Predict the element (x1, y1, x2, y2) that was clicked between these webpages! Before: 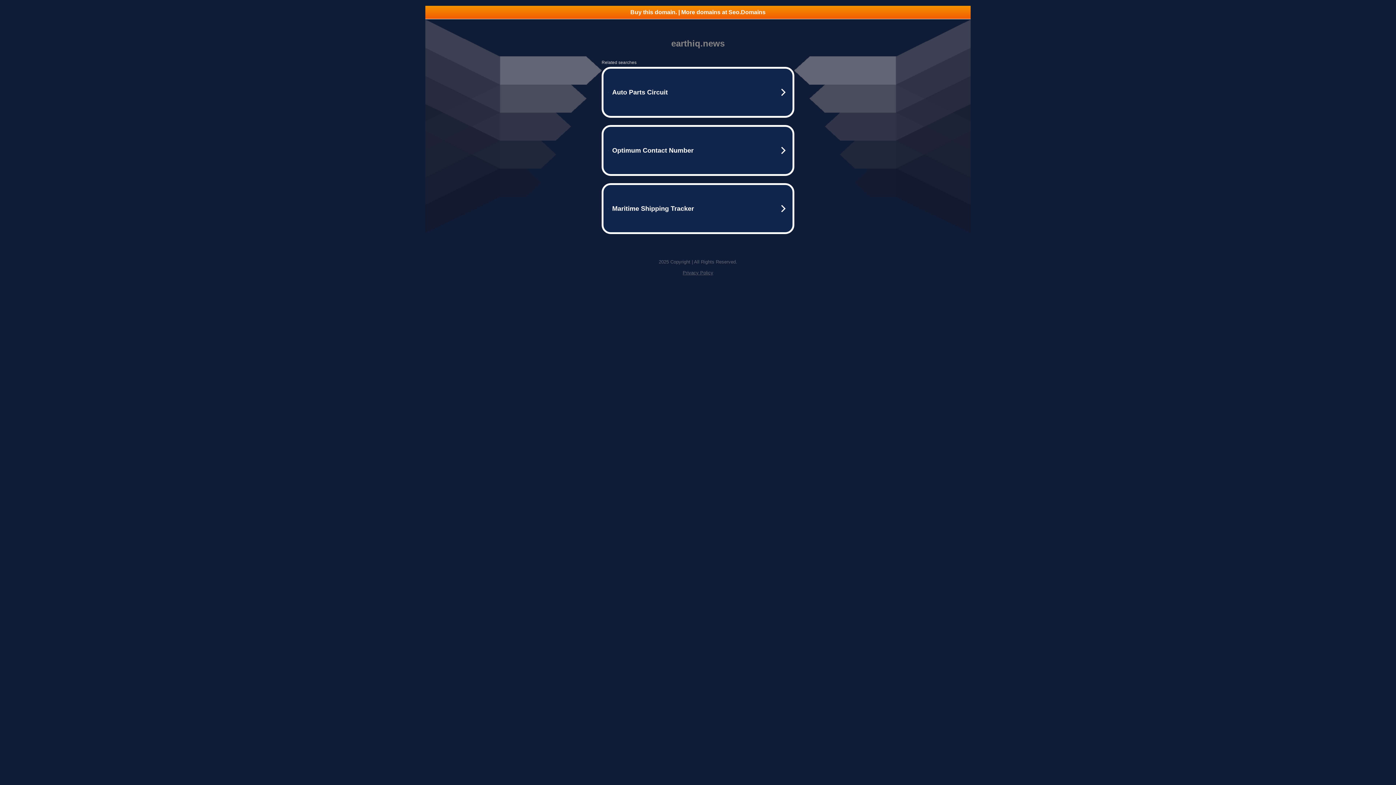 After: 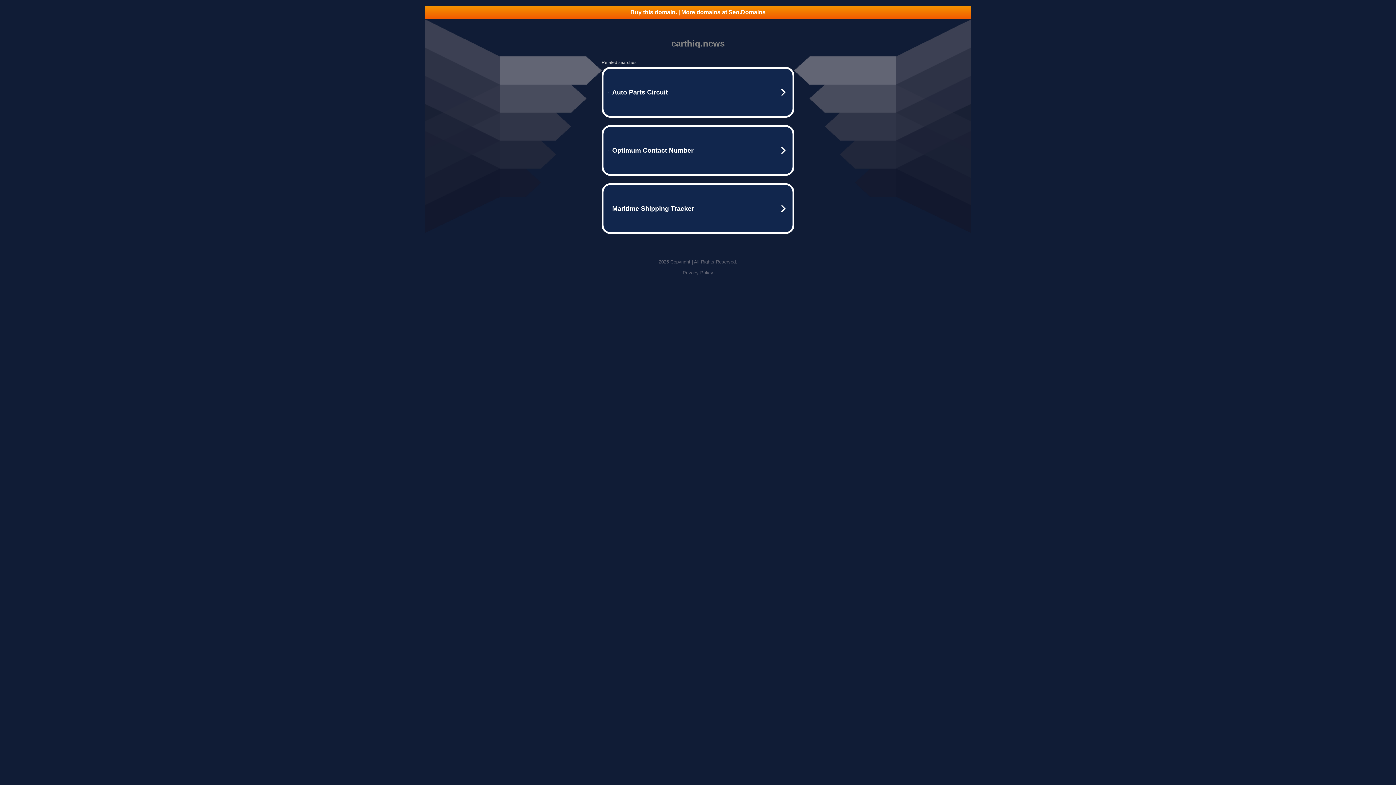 Action: label: Buy this domain. | More domains at Seo.Domains bbox: (425, 5, 970, 18)